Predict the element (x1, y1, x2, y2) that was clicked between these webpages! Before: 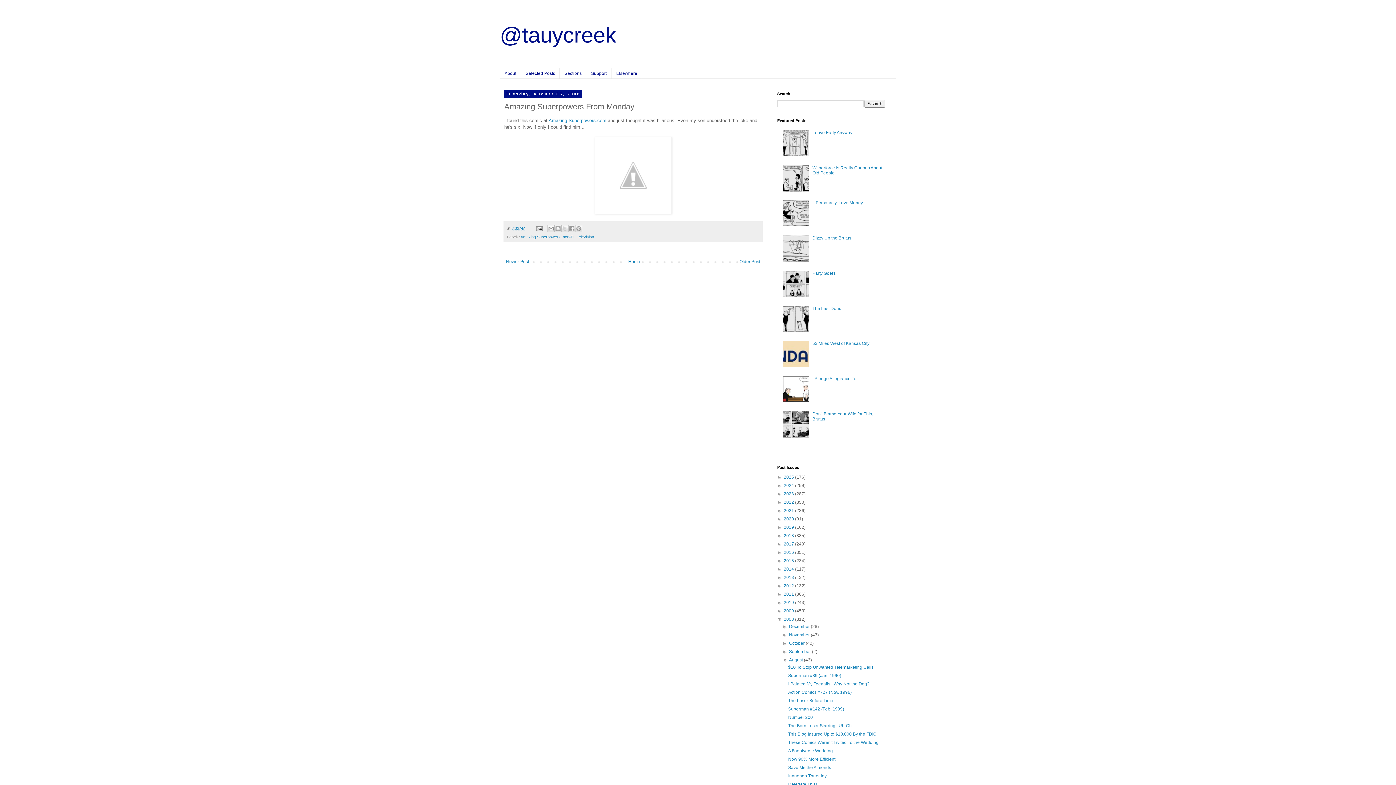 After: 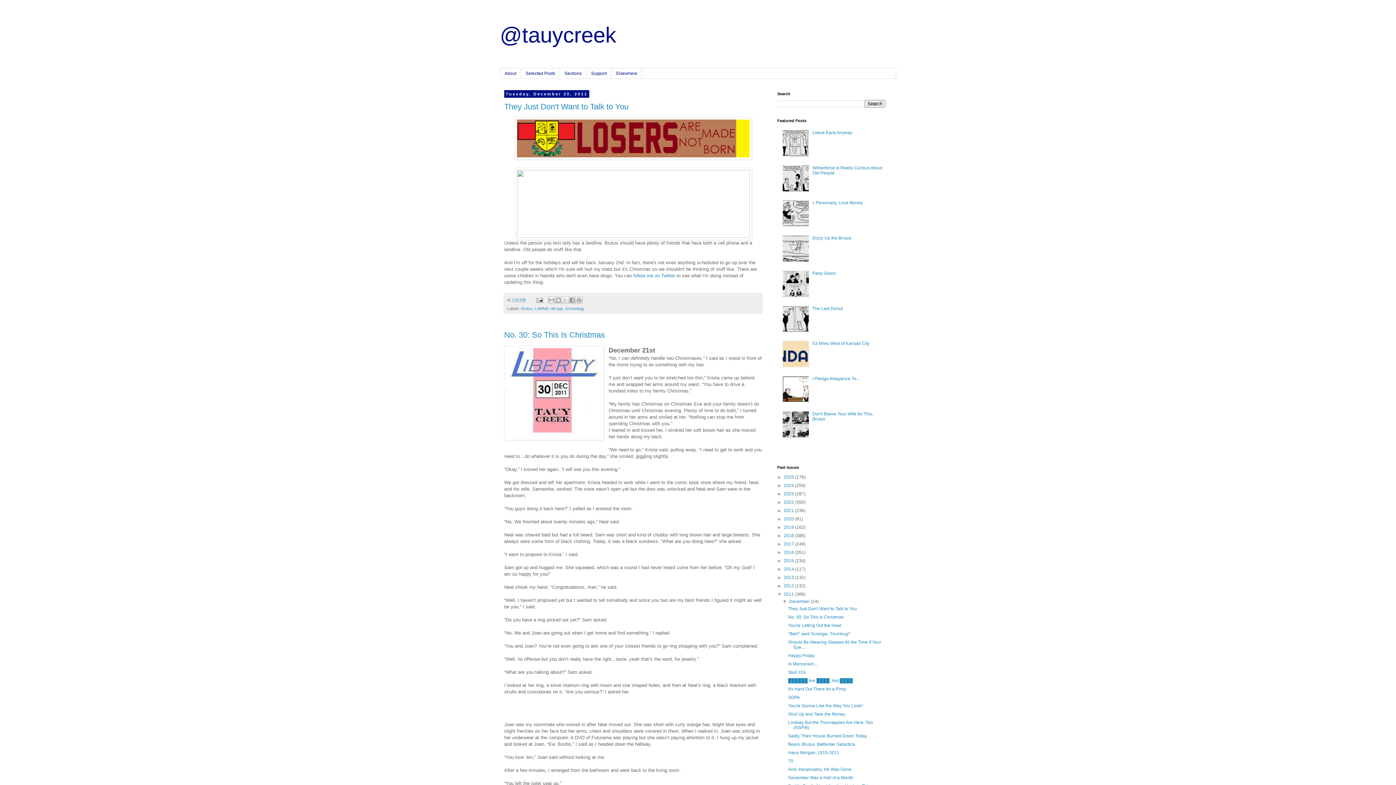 Action: label: 2011  bbox: (784, 592, 795, 597)